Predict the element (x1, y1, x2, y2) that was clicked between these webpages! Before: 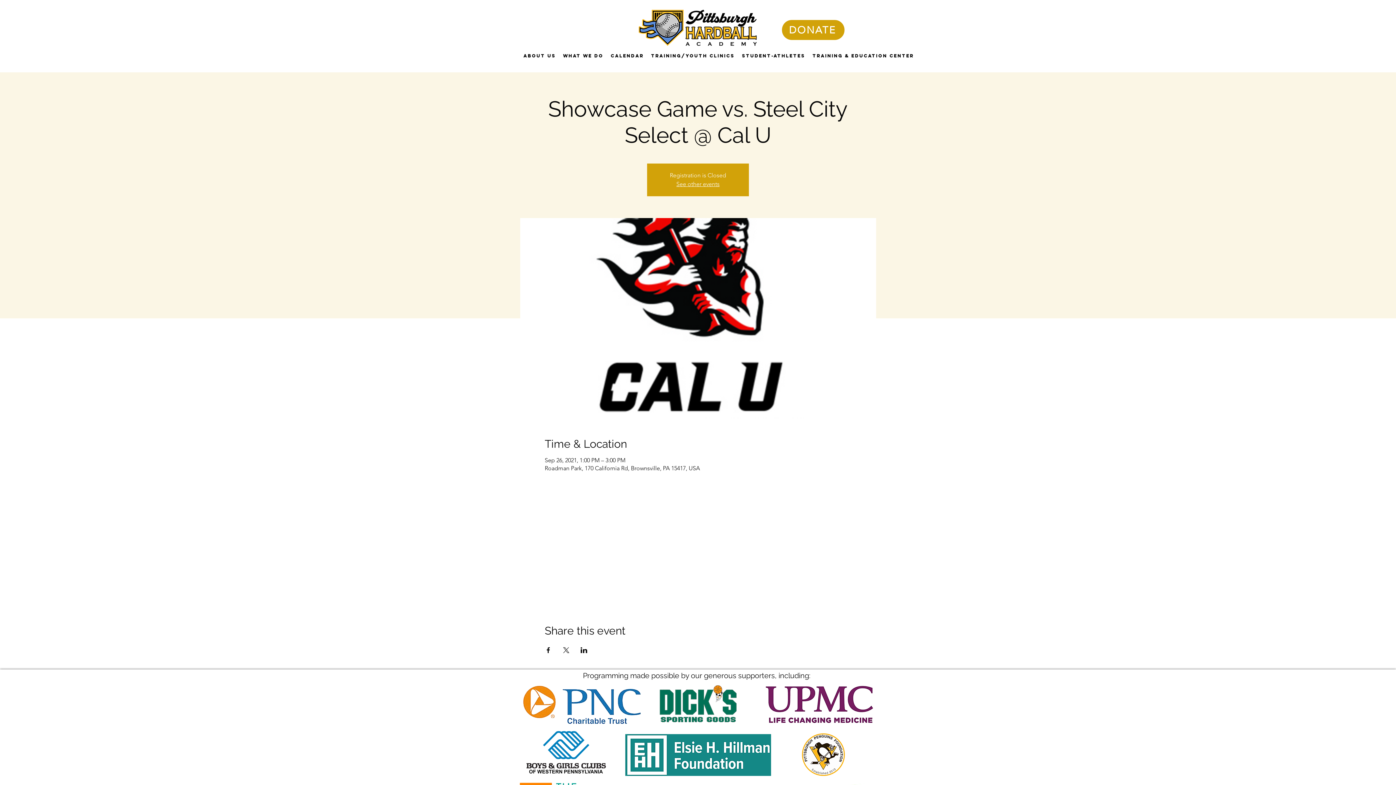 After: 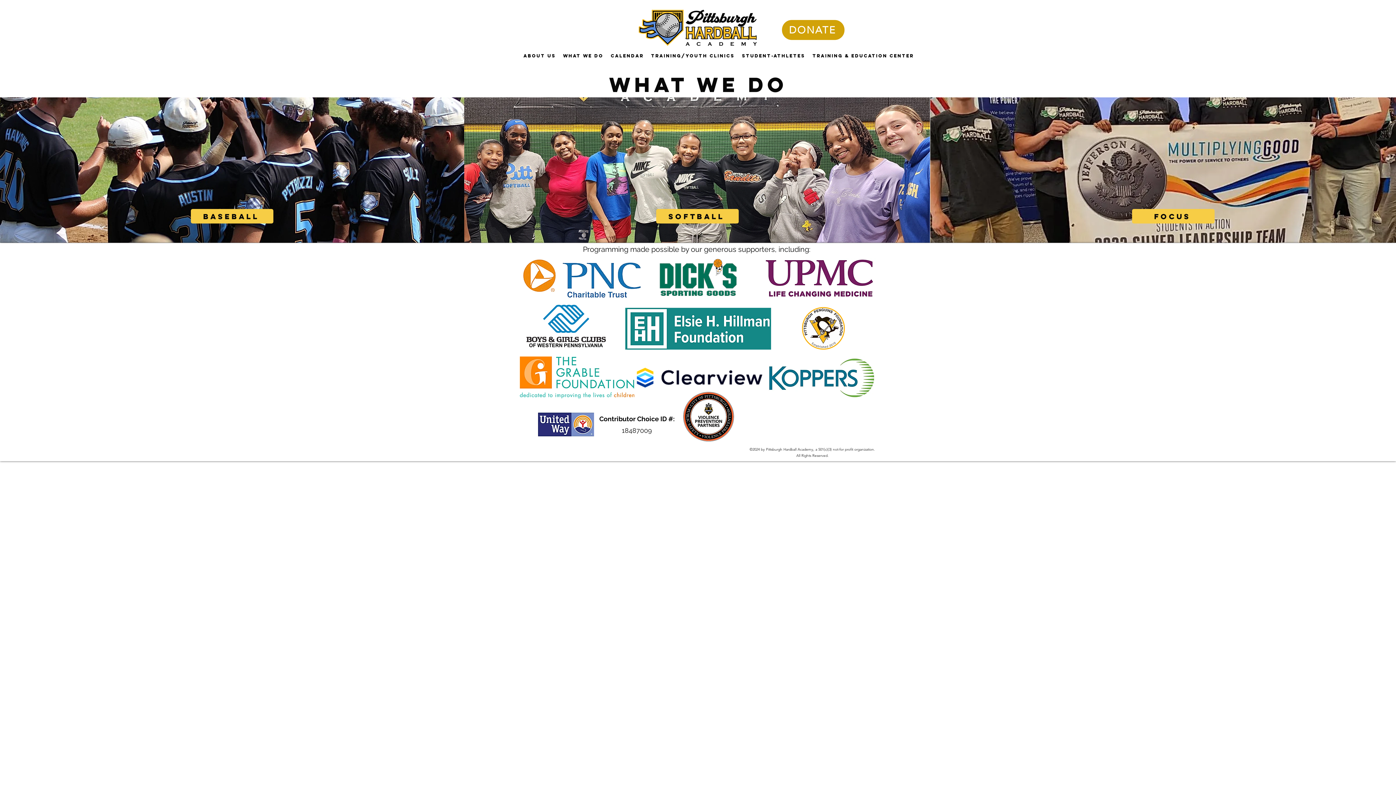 Action: bbox: (559, 45, 607, 65) label: WHAT WE DO